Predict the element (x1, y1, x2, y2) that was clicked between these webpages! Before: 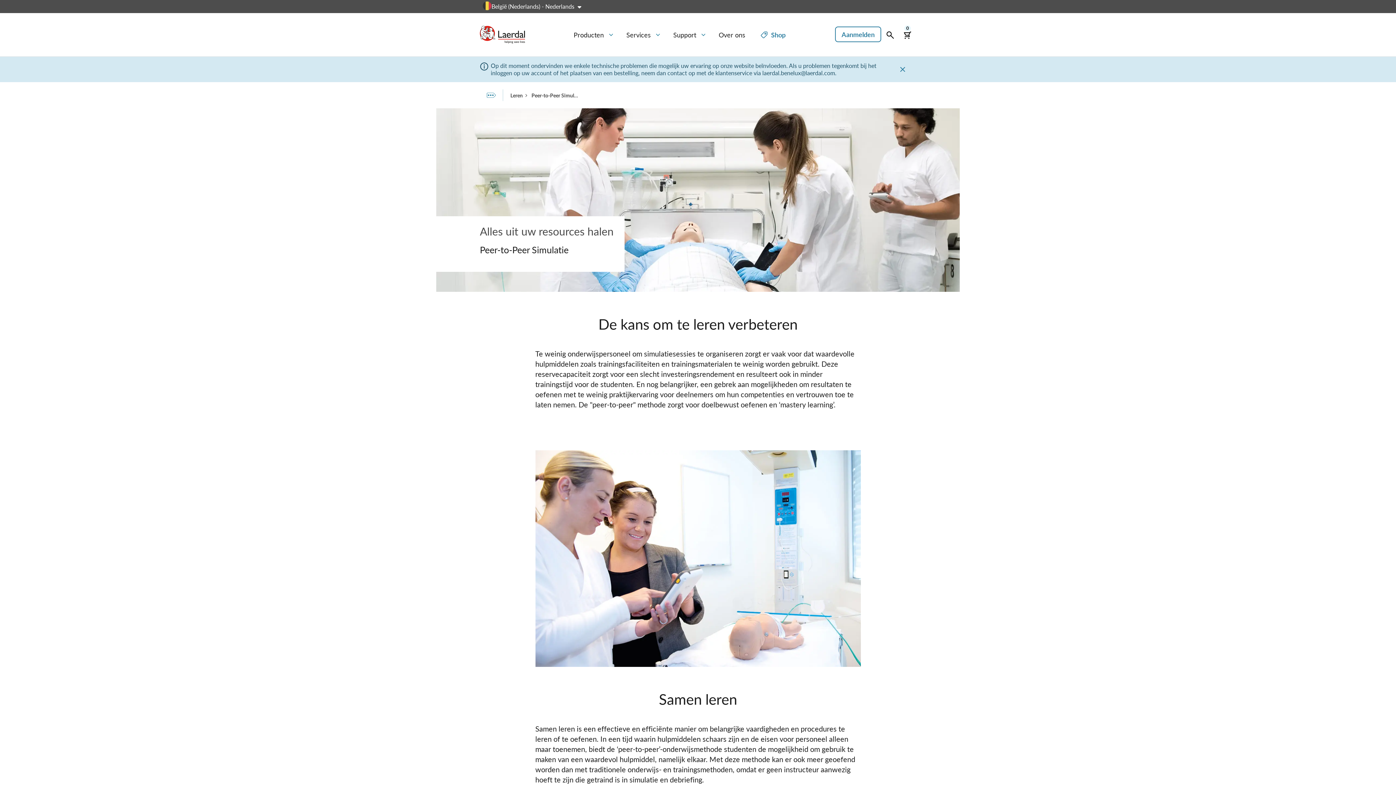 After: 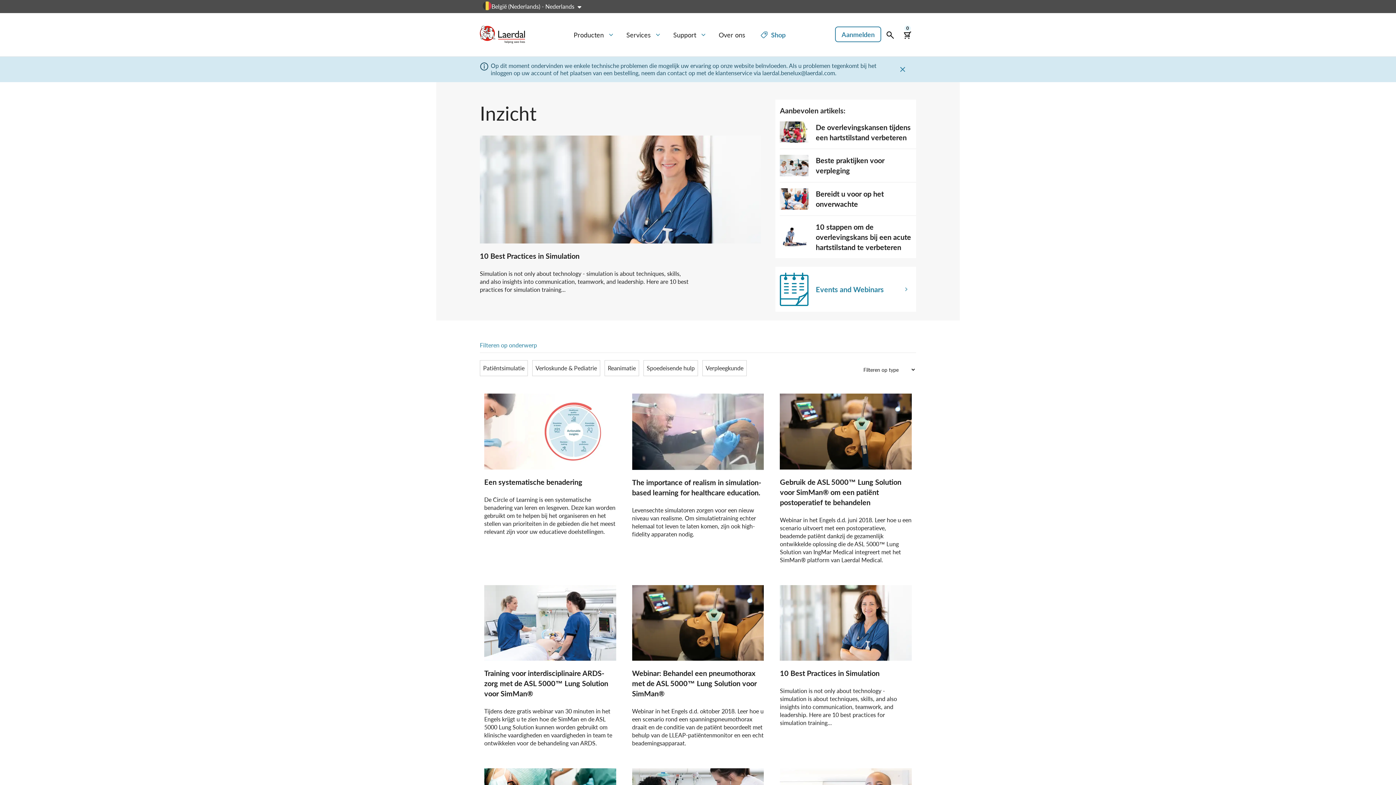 Action: label: Leren bbox: (510, 92, 530, 98)